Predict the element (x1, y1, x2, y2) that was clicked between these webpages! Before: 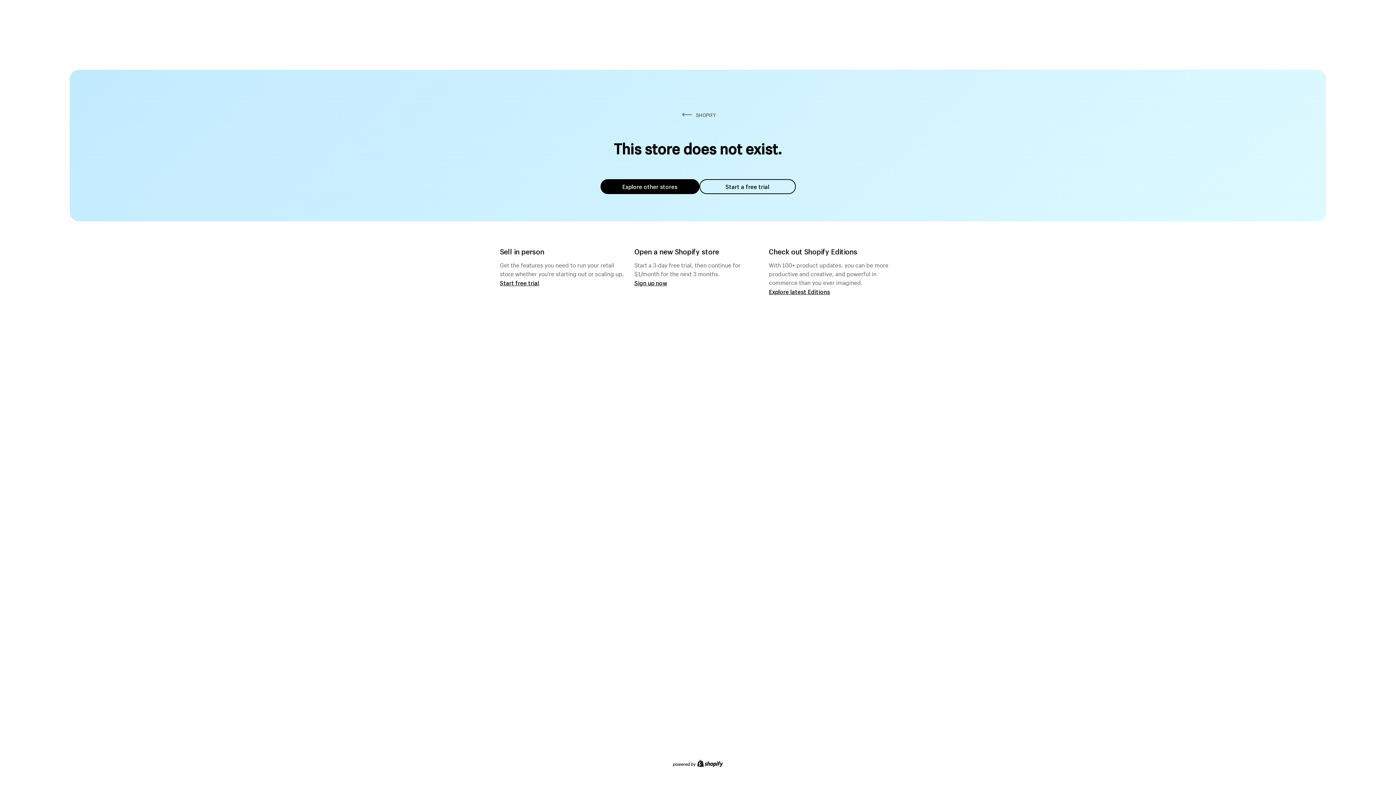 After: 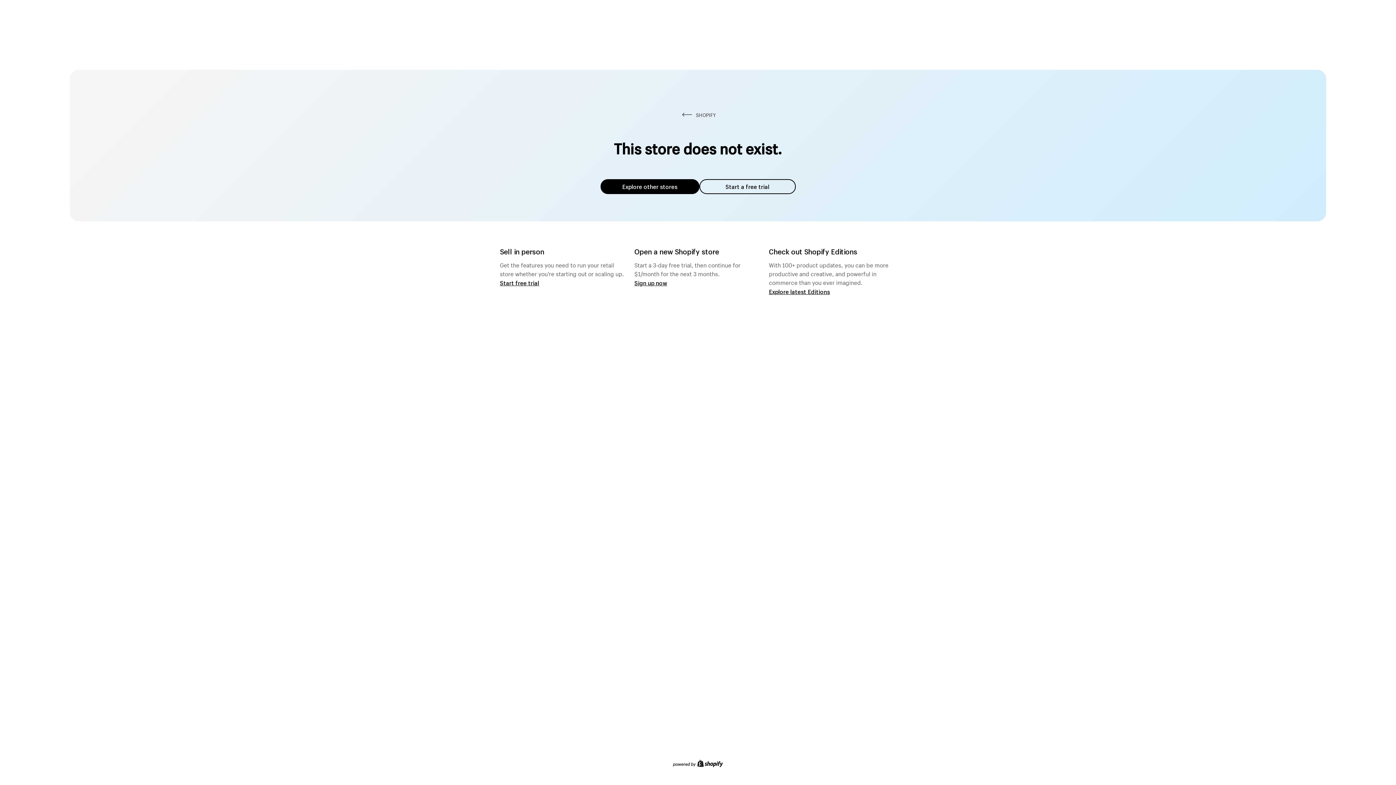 Action: label: Explore other stores bbox: (600, 179, 699, 194)